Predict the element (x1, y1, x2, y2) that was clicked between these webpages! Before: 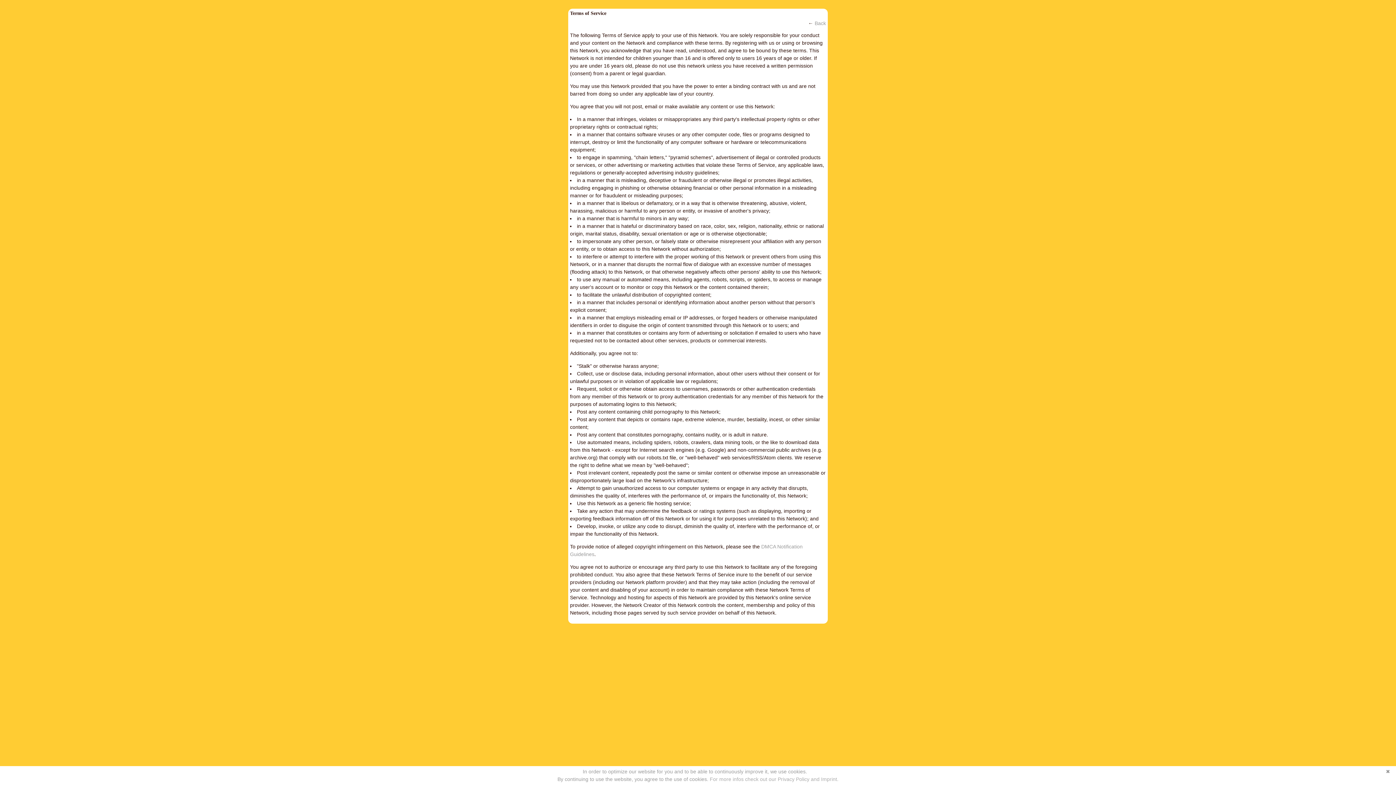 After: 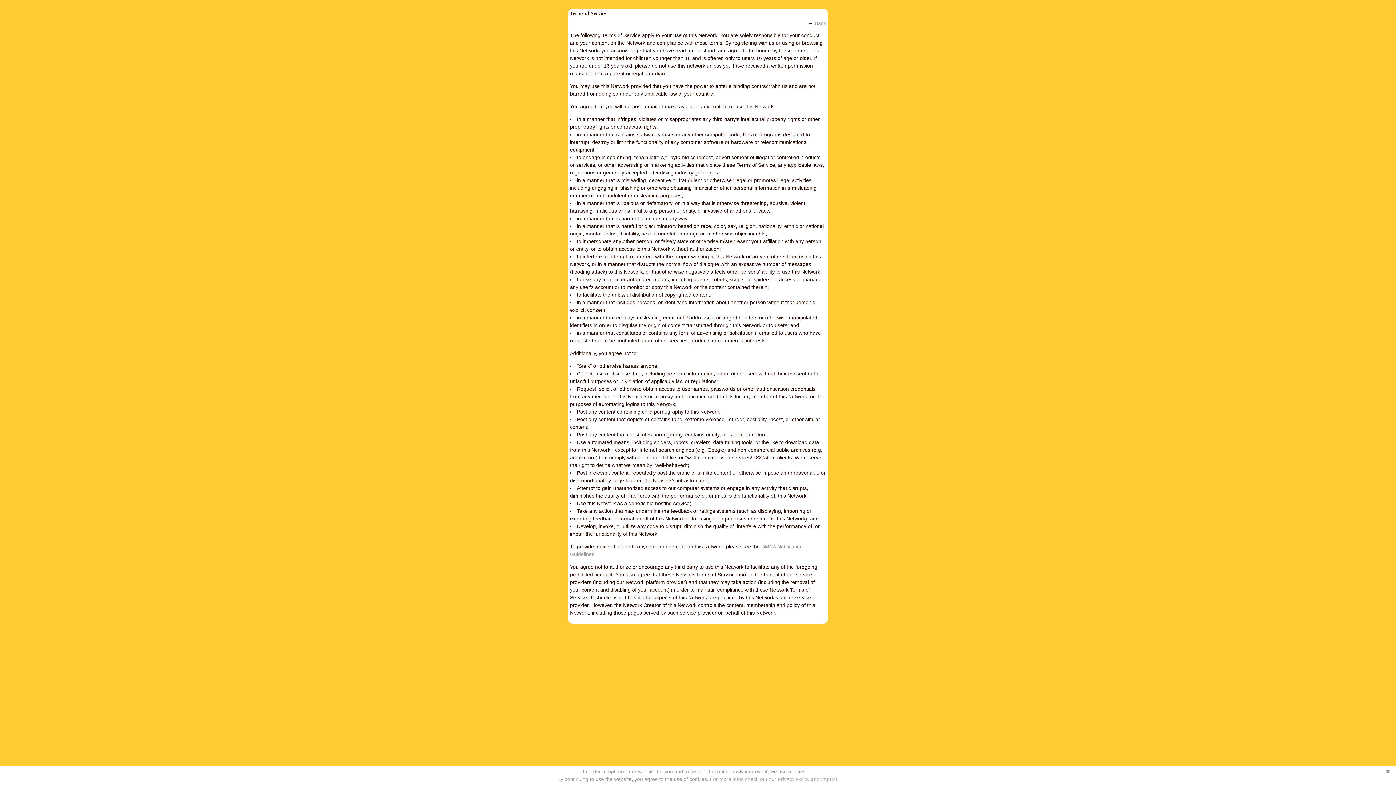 Action: bbox: (710, 776, 838, 782) label: For more infos check out our Privacy Policy and Imprint.